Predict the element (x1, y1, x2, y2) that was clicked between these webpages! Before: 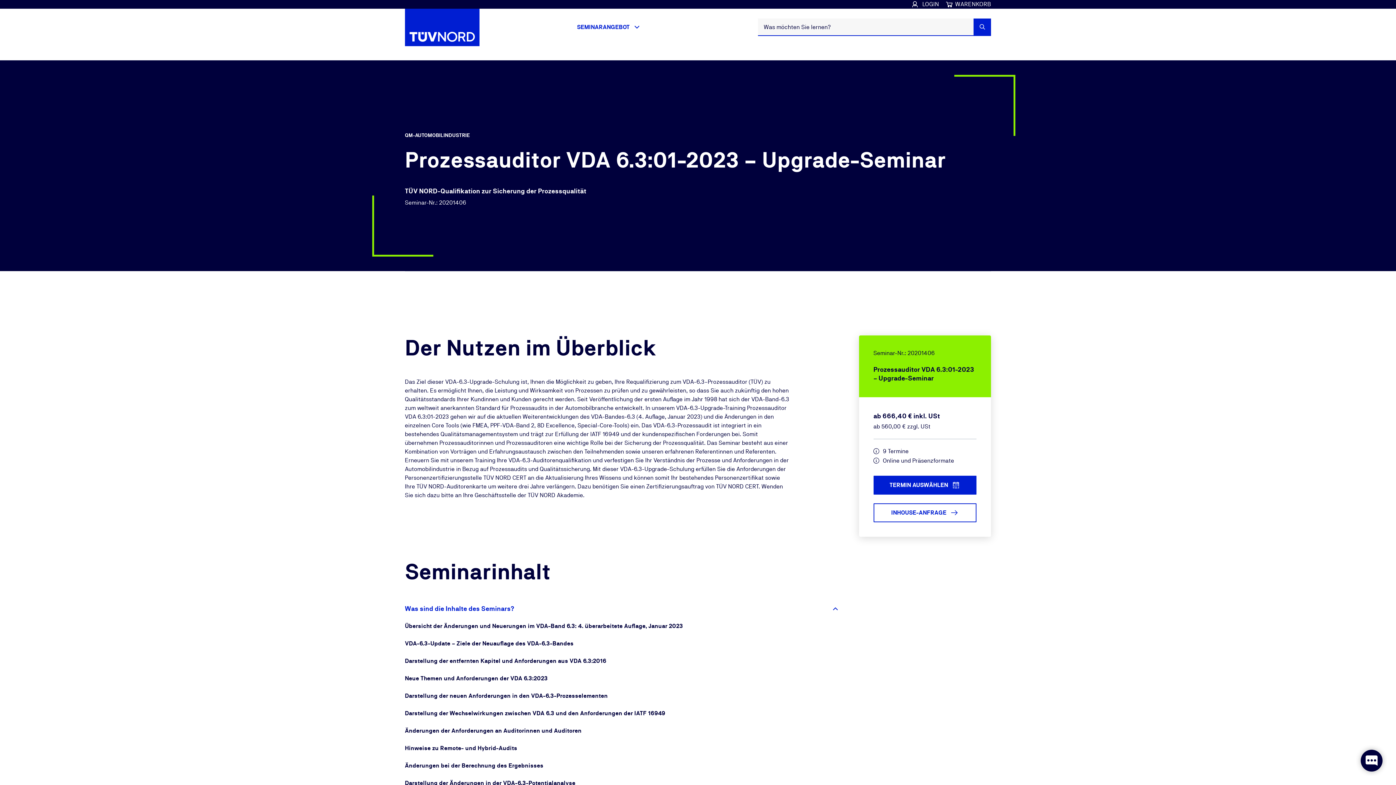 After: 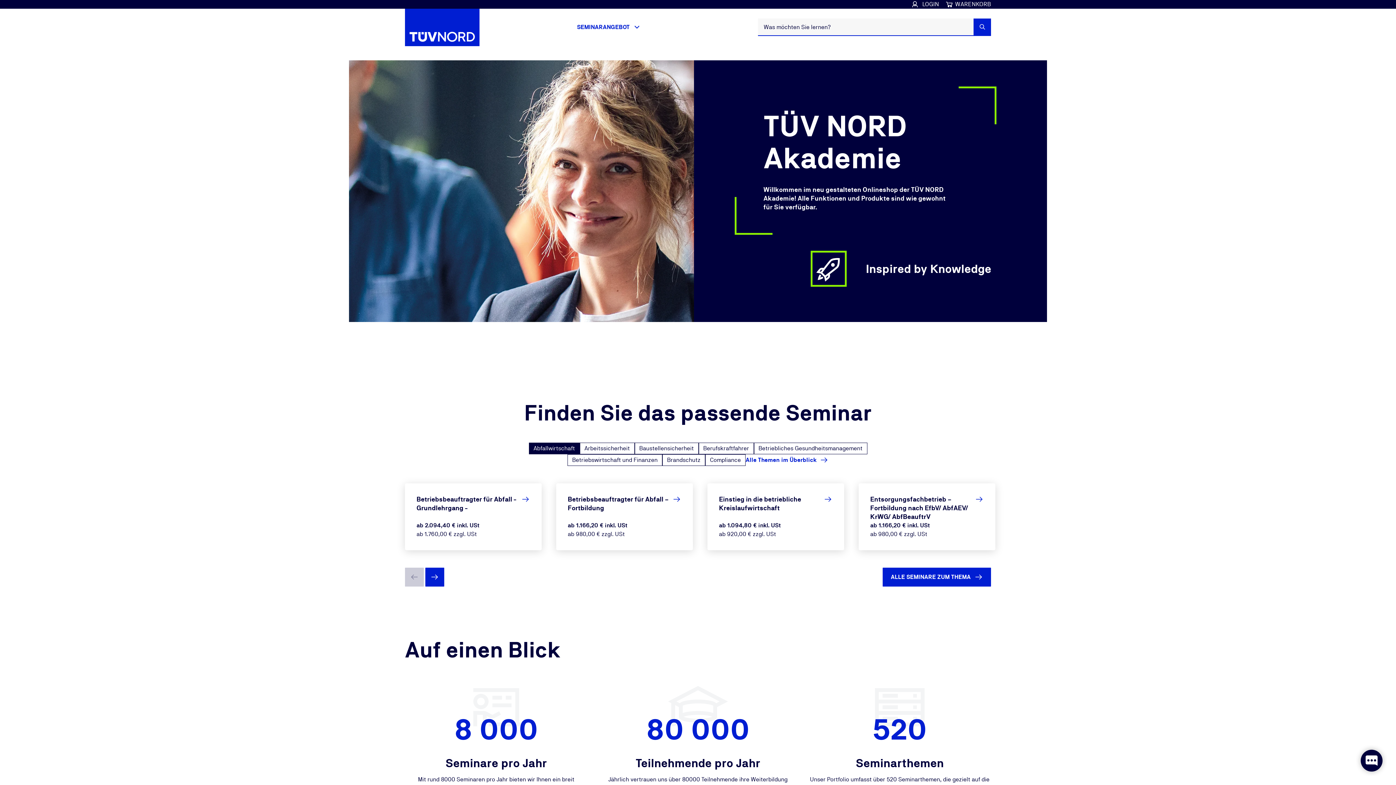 Action: bbox: (405, 8, 479, 45) label: TÜV Nord Akademie